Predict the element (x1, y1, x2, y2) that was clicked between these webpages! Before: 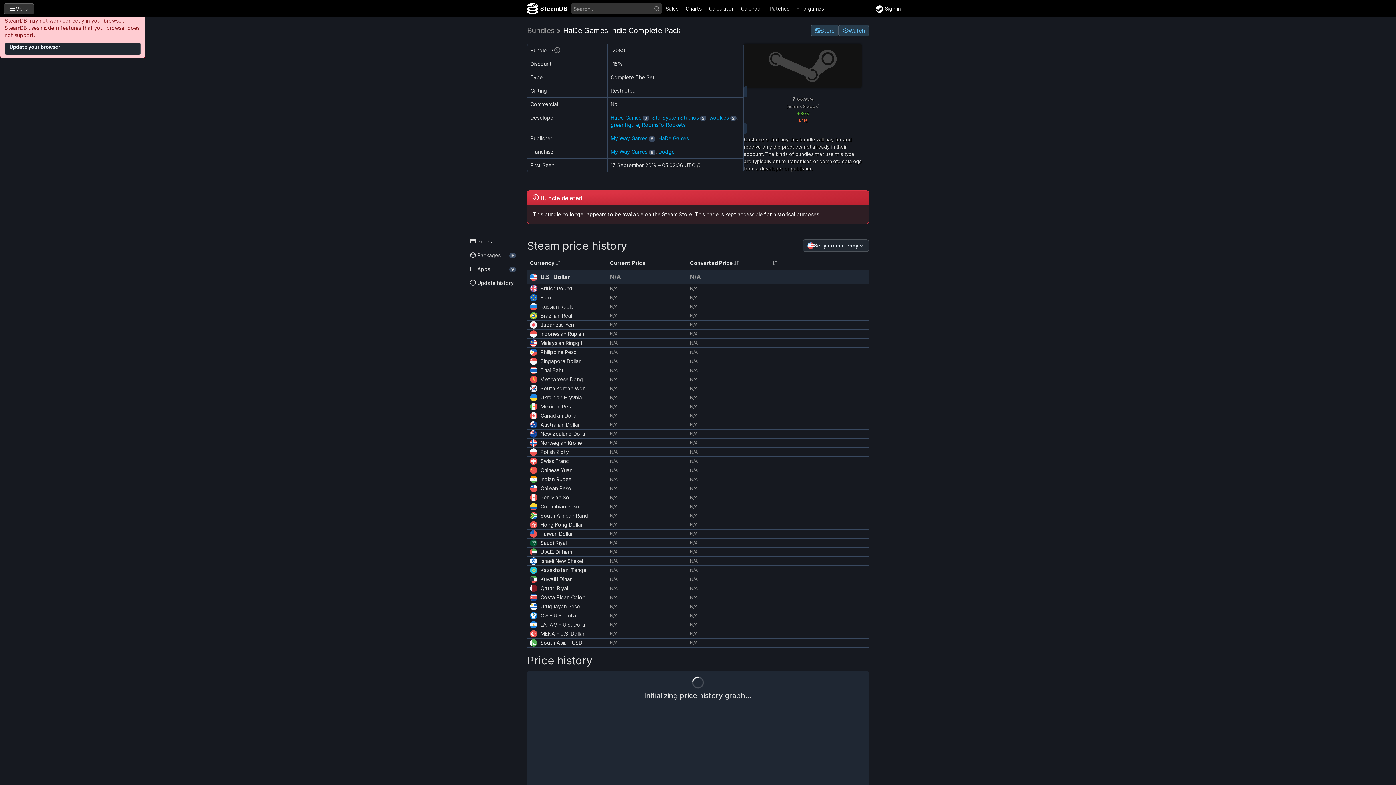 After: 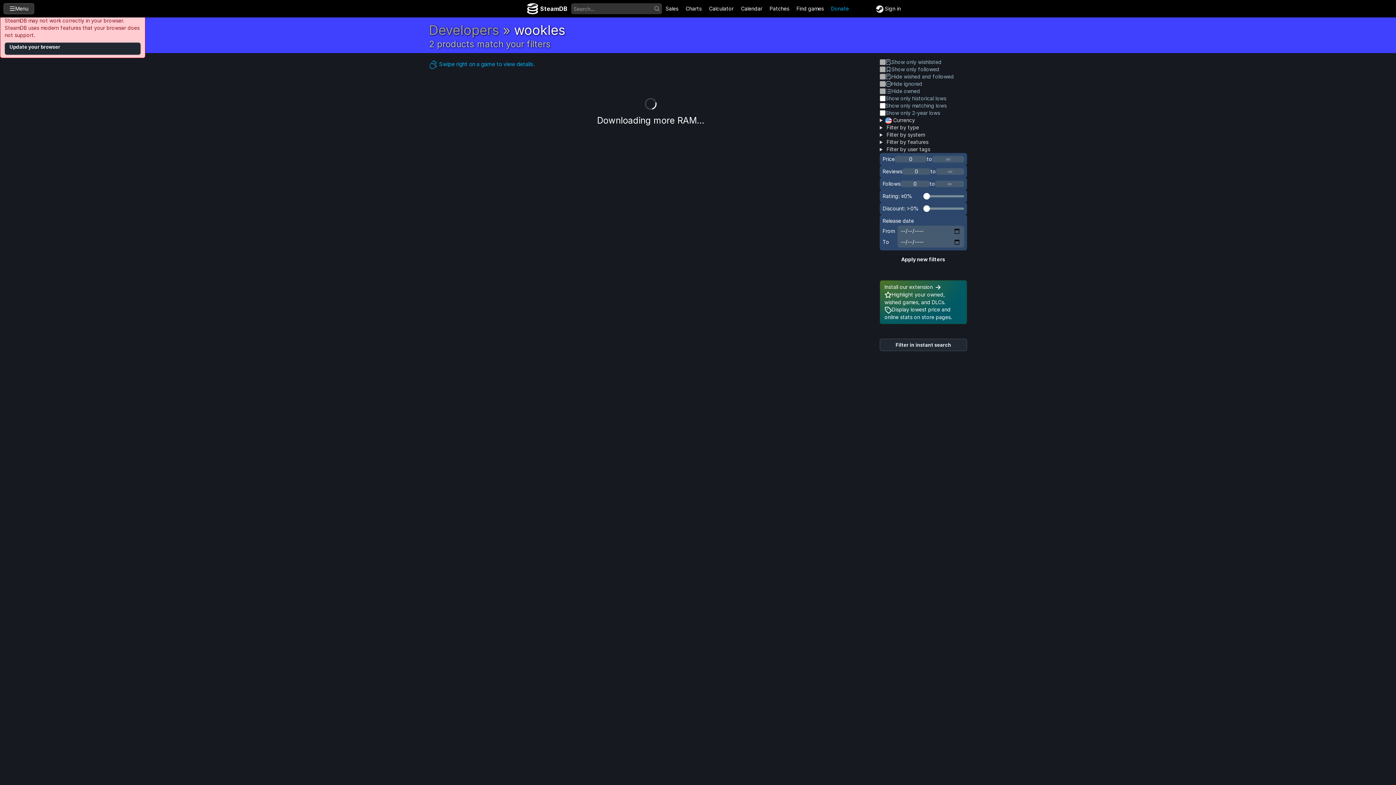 Action: bbox: (709, 114, 736, 120) label: wookles 2